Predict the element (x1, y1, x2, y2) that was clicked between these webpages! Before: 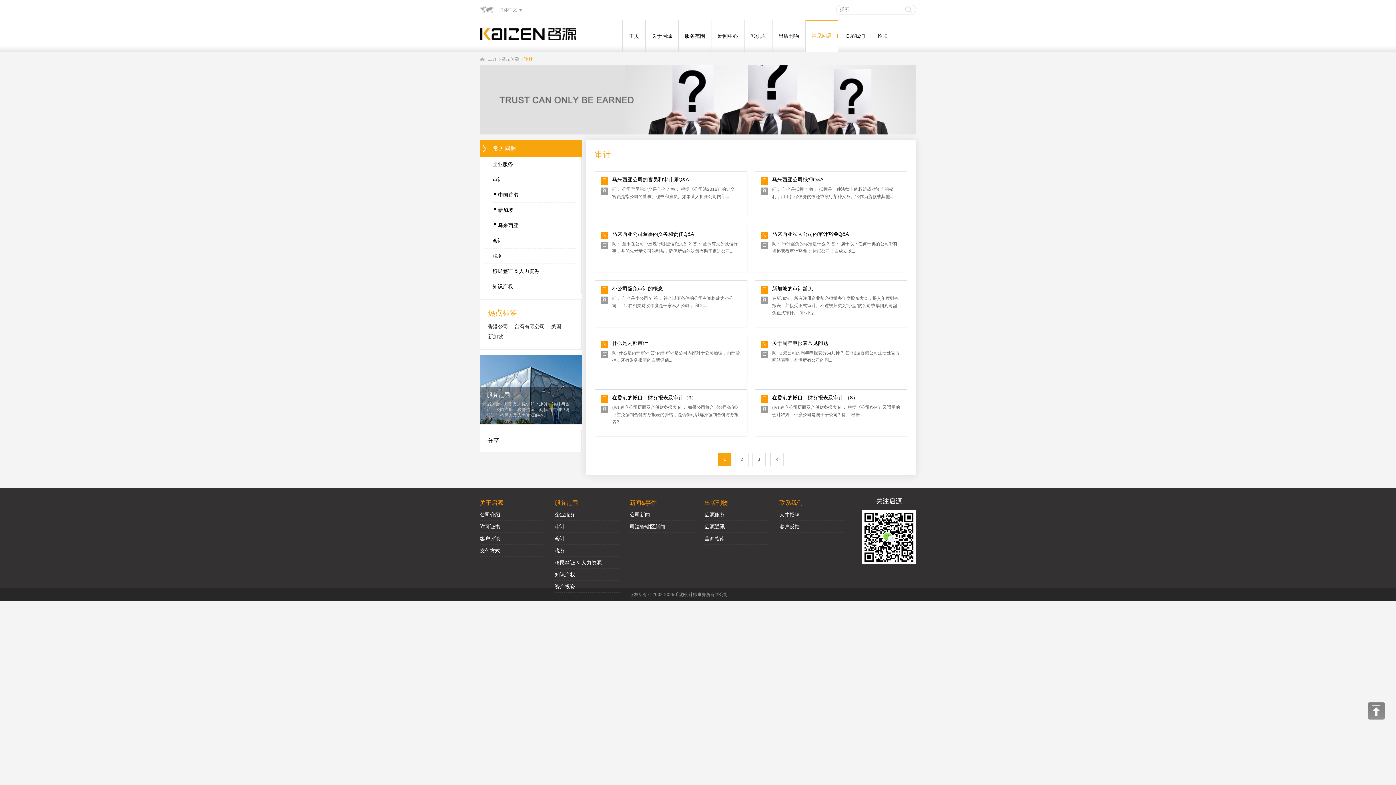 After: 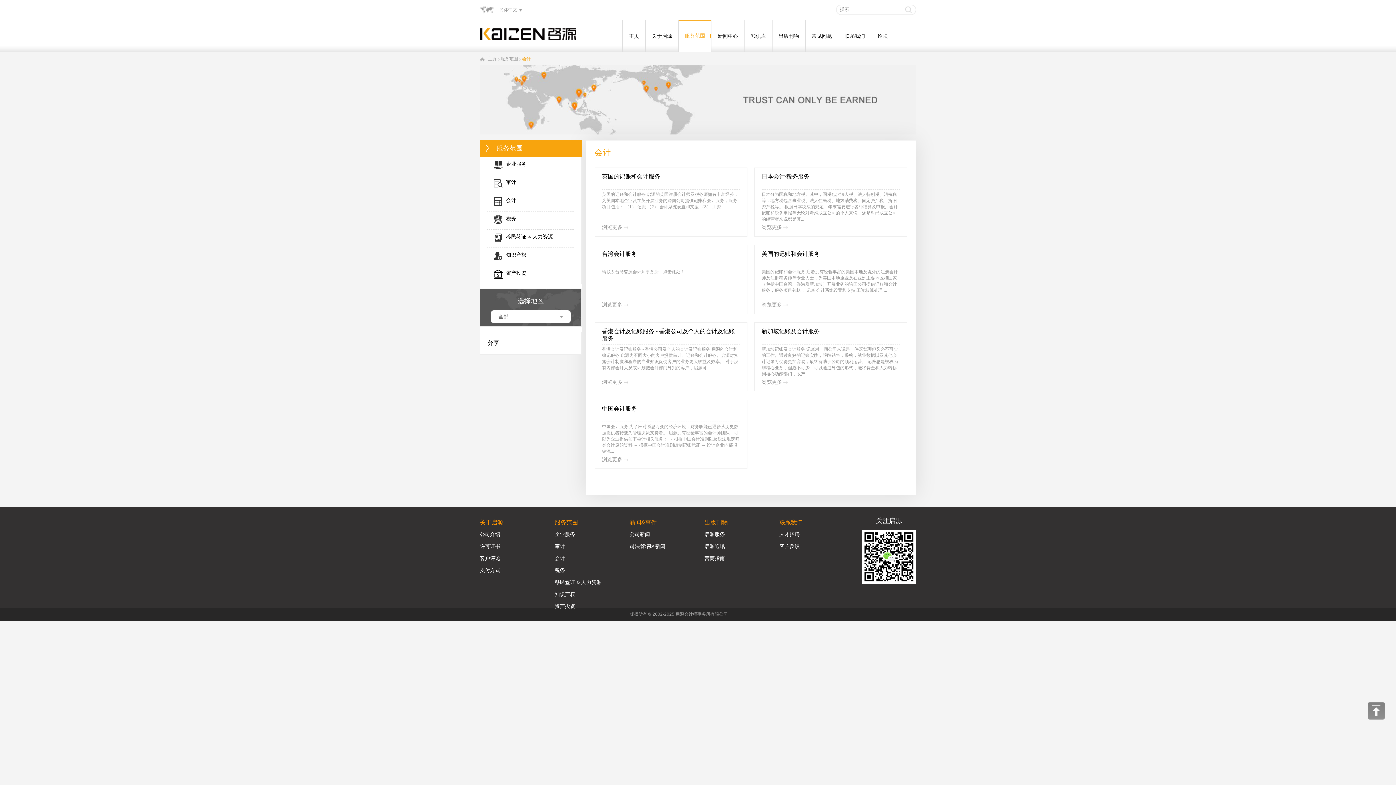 Action: label: 会计 bbox: (554, 536, 565, 541)